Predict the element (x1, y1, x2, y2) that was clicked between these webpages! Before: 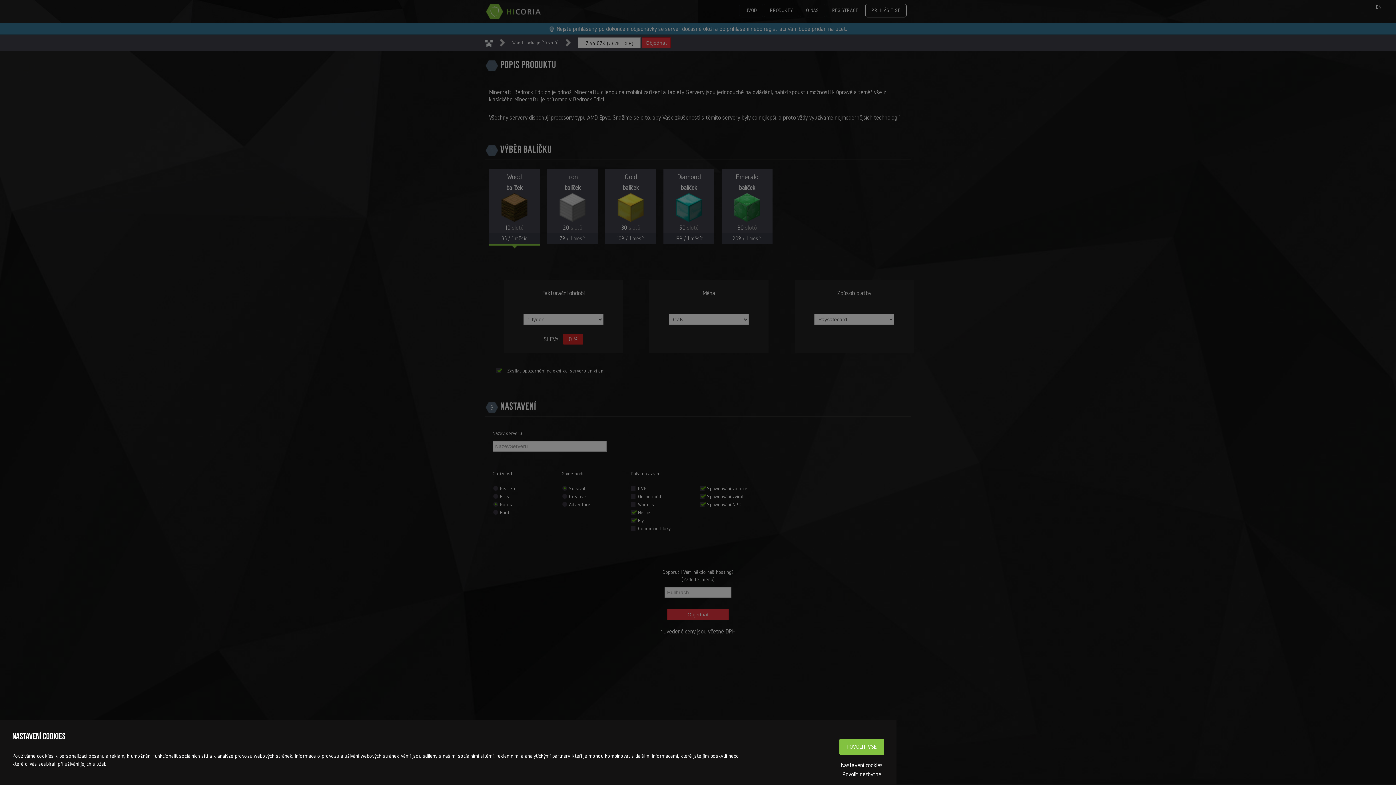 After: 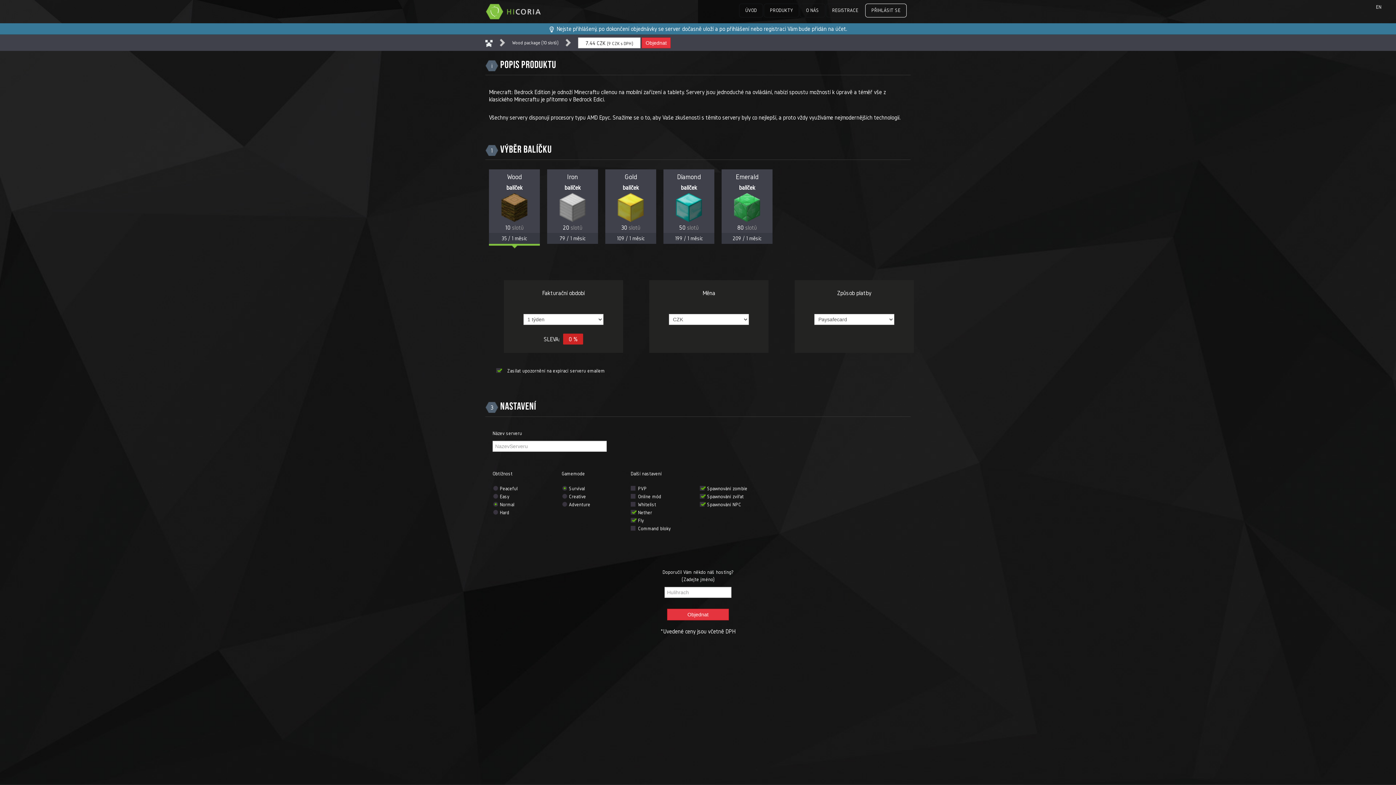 Action: bbox: (839, 739, 884, 755) label: POVOLIT VŠE